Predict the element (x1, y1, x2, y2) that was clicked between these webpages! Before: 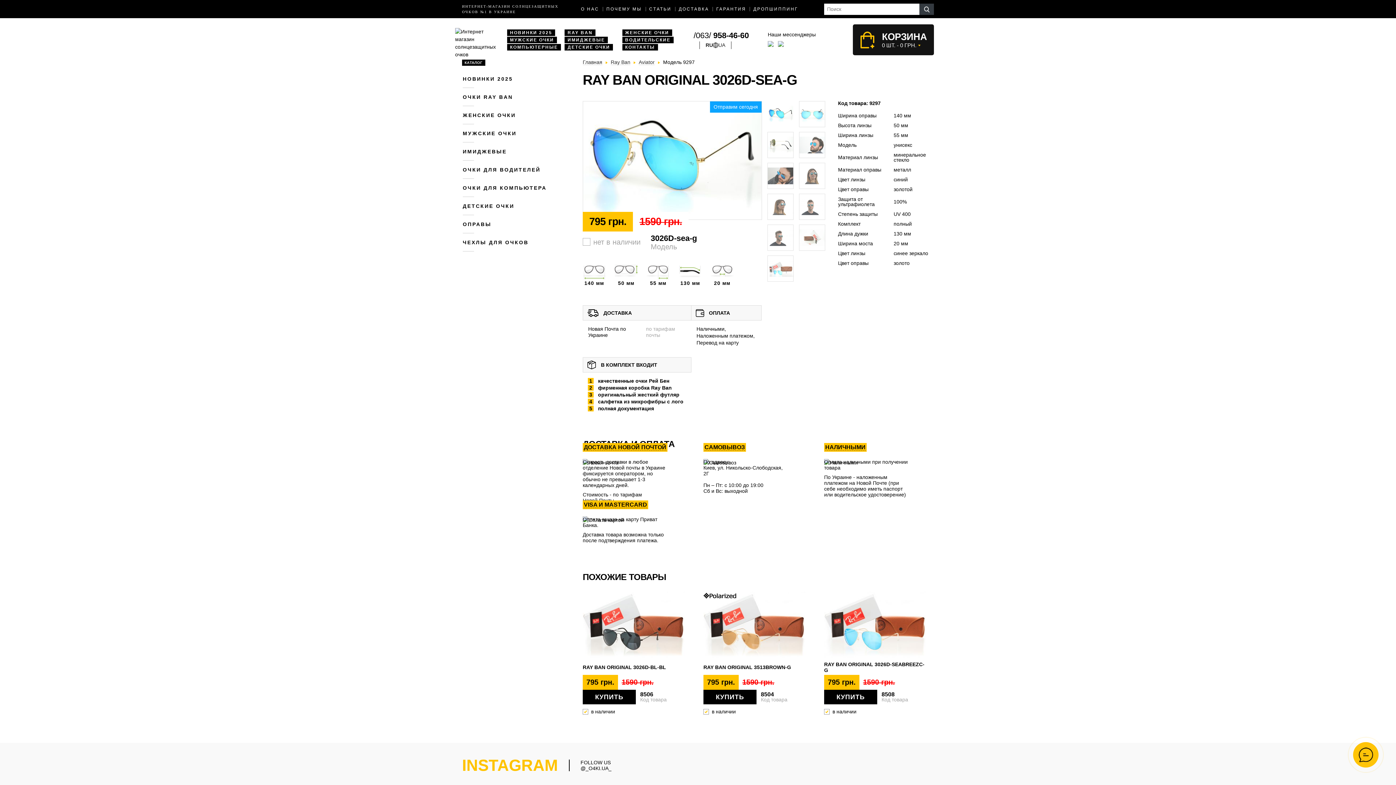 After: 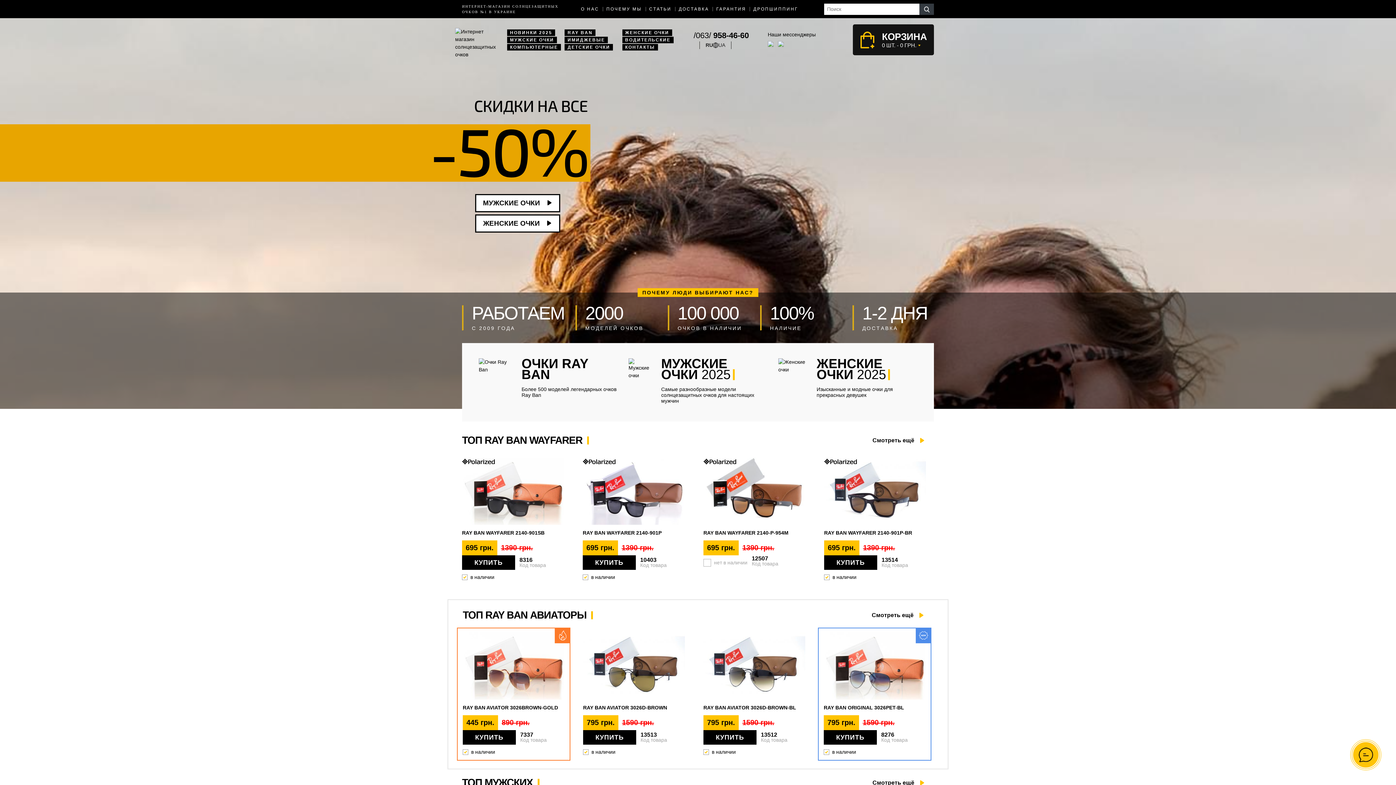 Action: label: Главная bbox: (582, 60, 602, 65)